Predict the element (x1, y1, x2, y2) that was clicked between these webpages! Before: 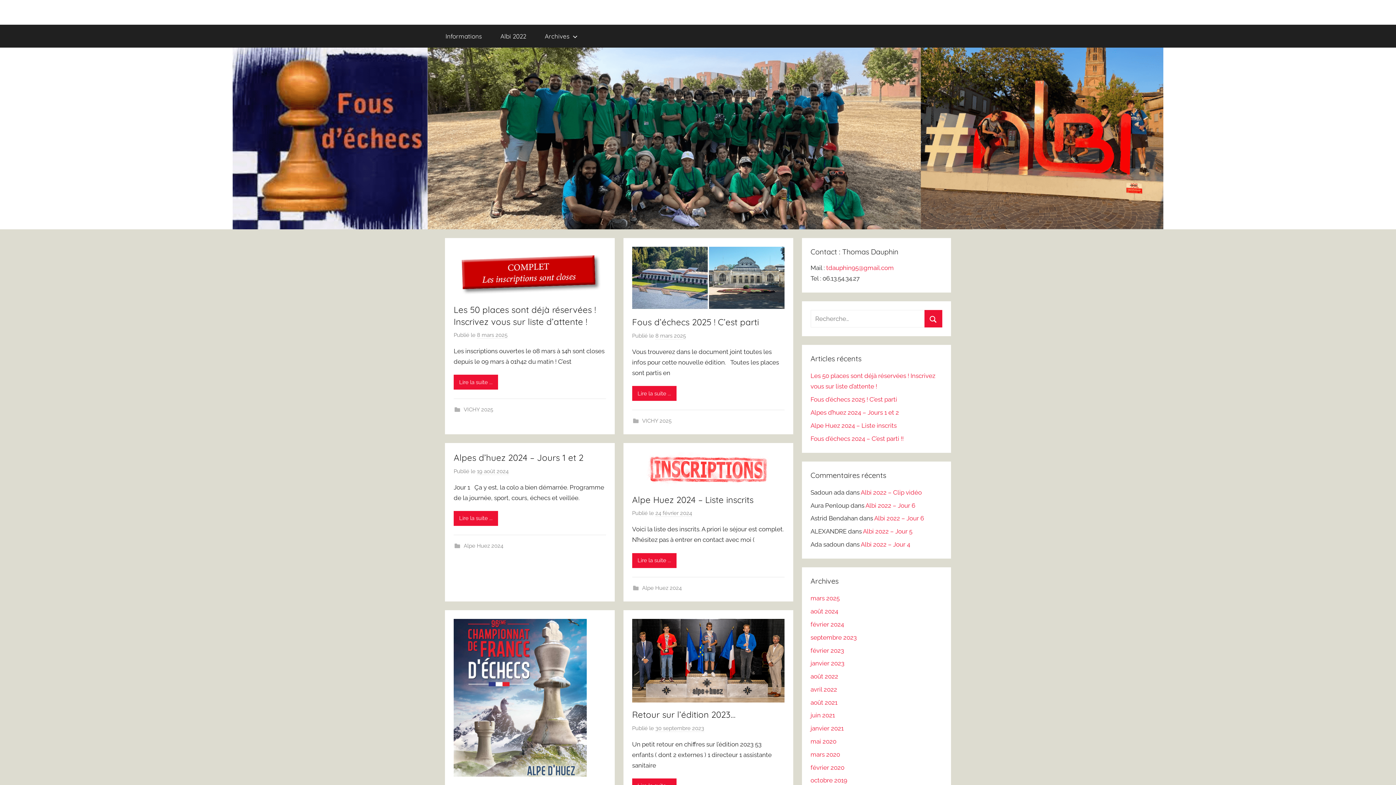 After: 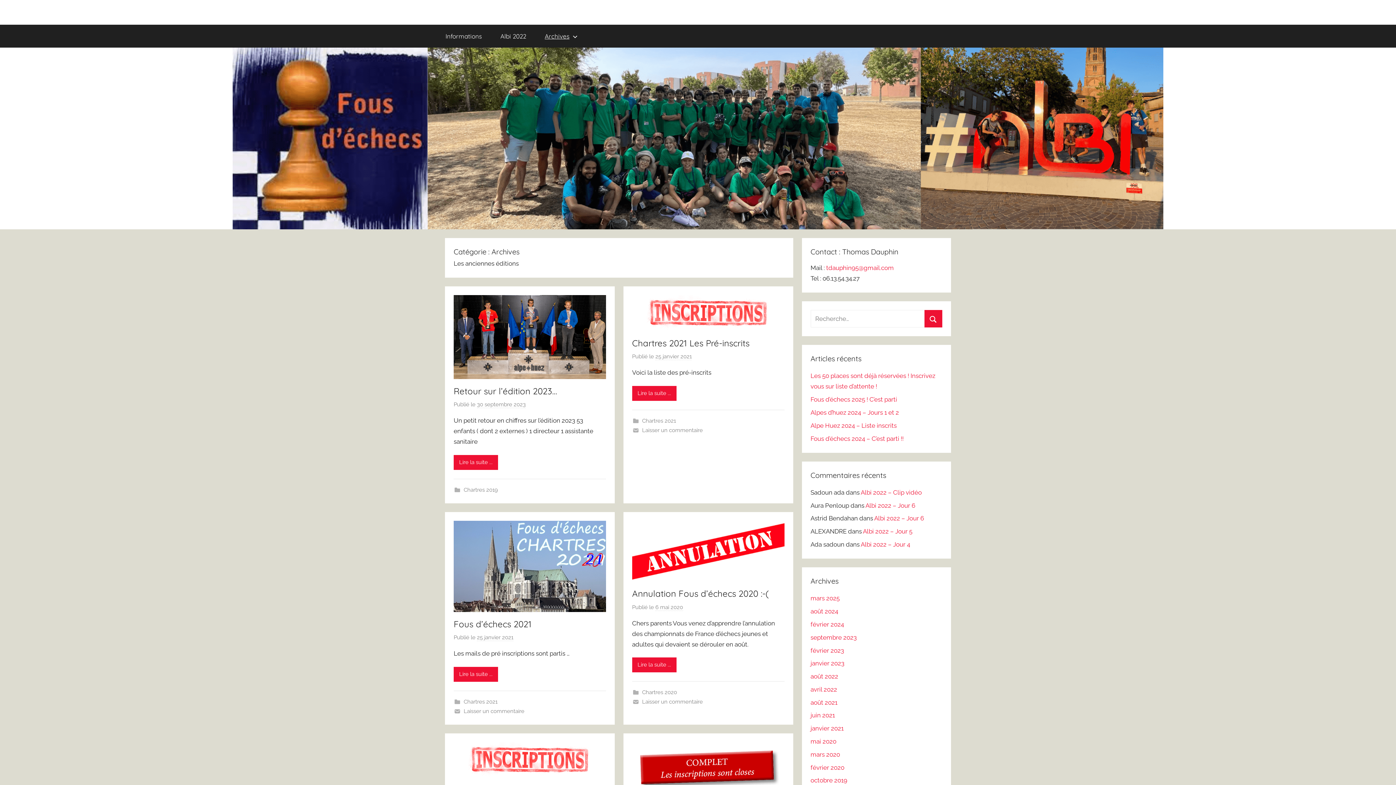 Action: bbox: (535, 24, 584, 47) label: Archives